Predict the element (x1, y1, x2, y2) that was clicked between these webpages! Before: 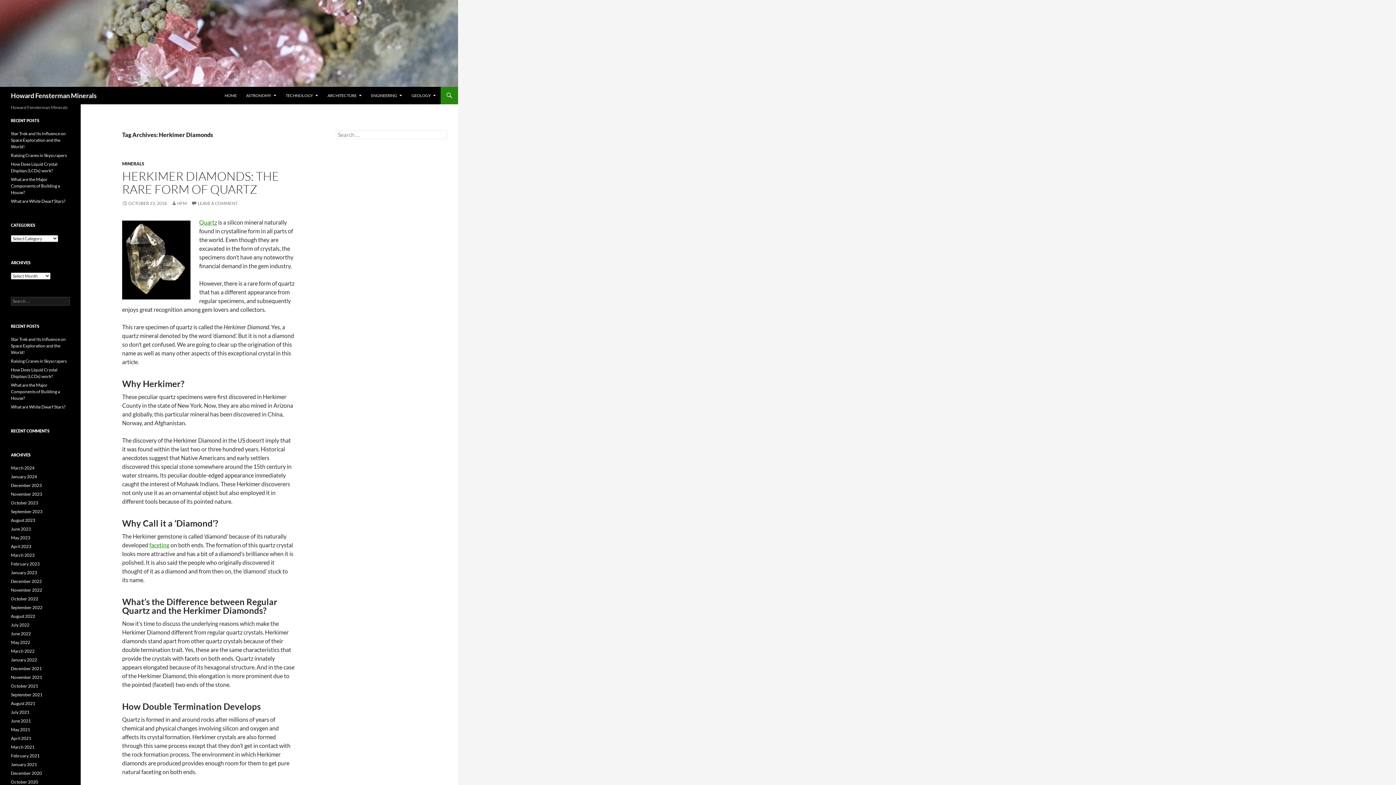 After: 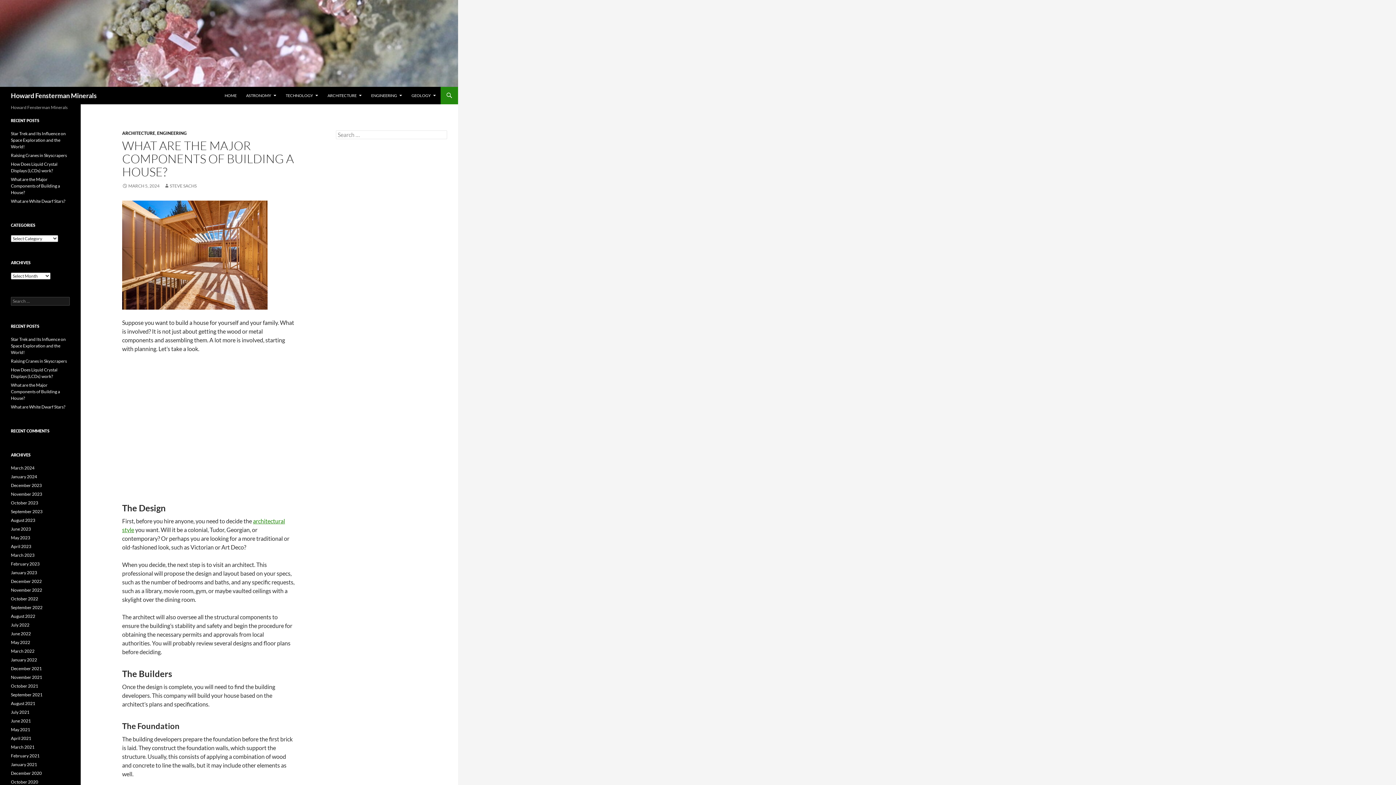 Action: label: What are the Major Components of Building a House? bbox: (10, 382, 60, 401)